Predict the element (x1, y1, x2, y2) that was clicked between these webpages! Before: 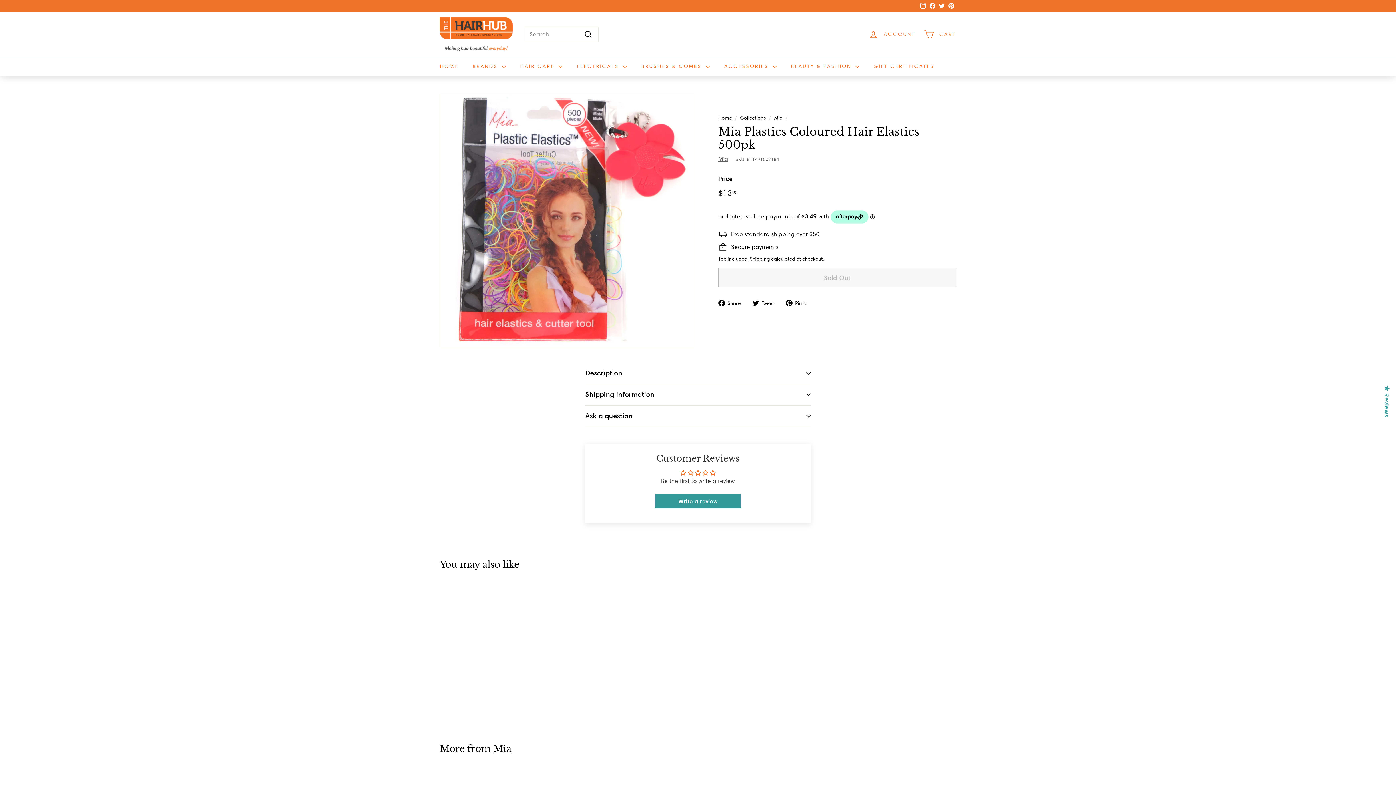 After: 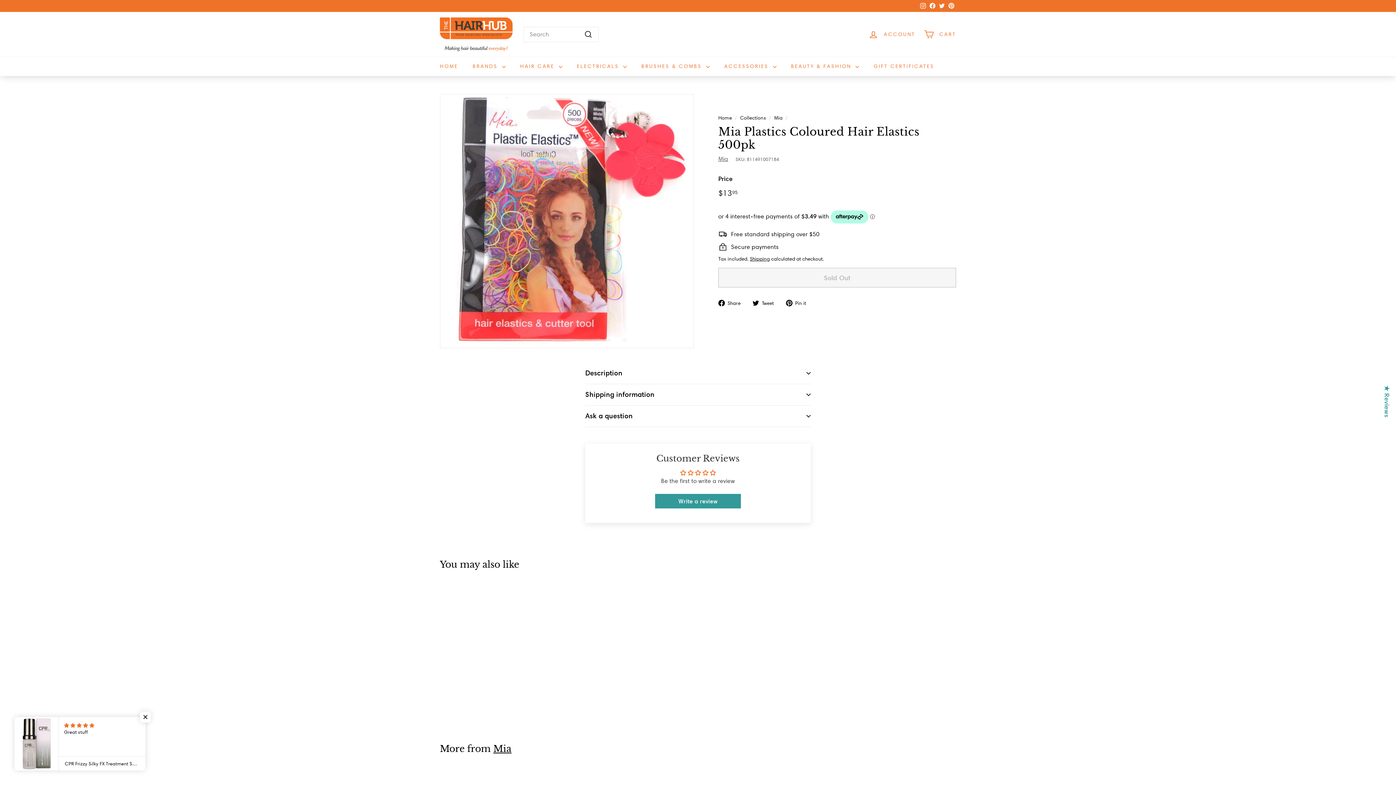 Action: bbox: (946, 0, 956, 11) label: Pinterest